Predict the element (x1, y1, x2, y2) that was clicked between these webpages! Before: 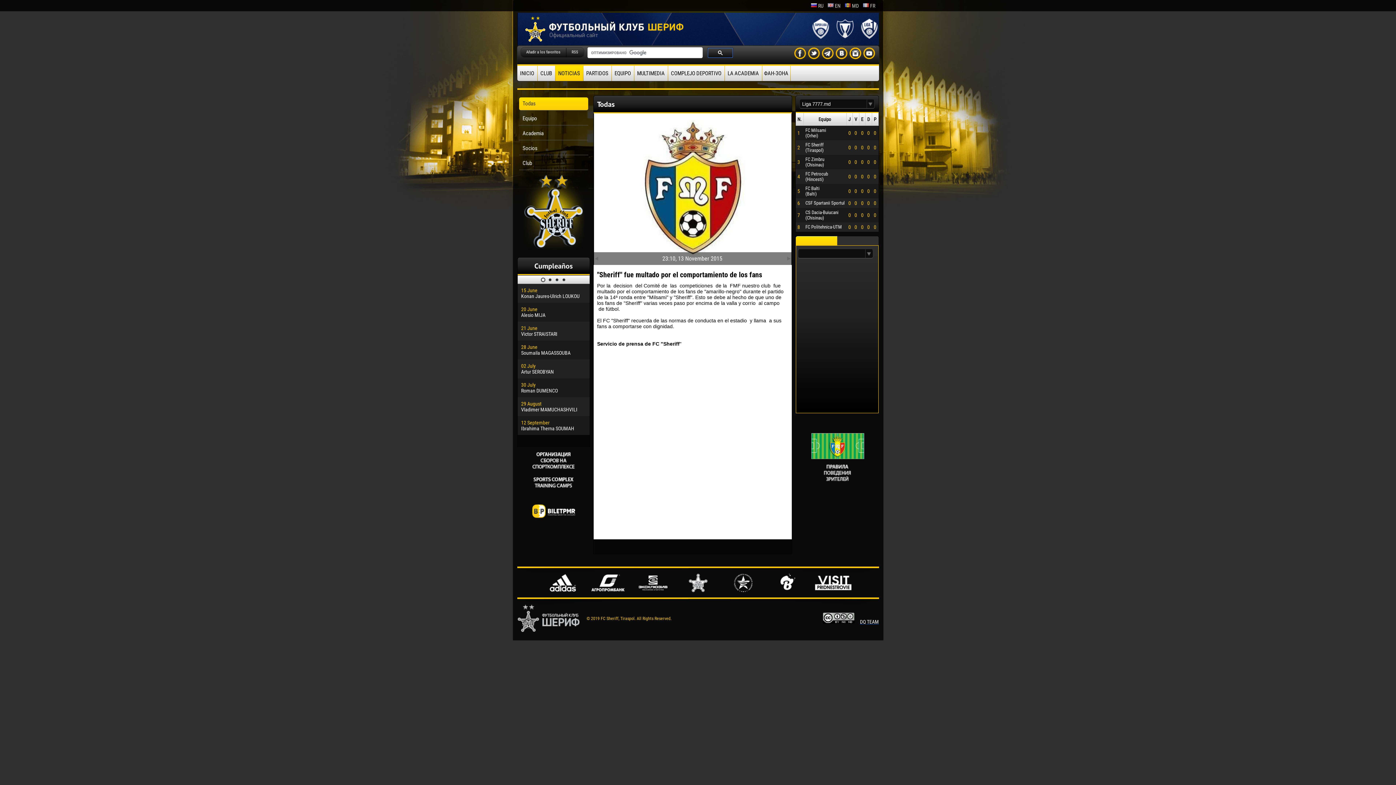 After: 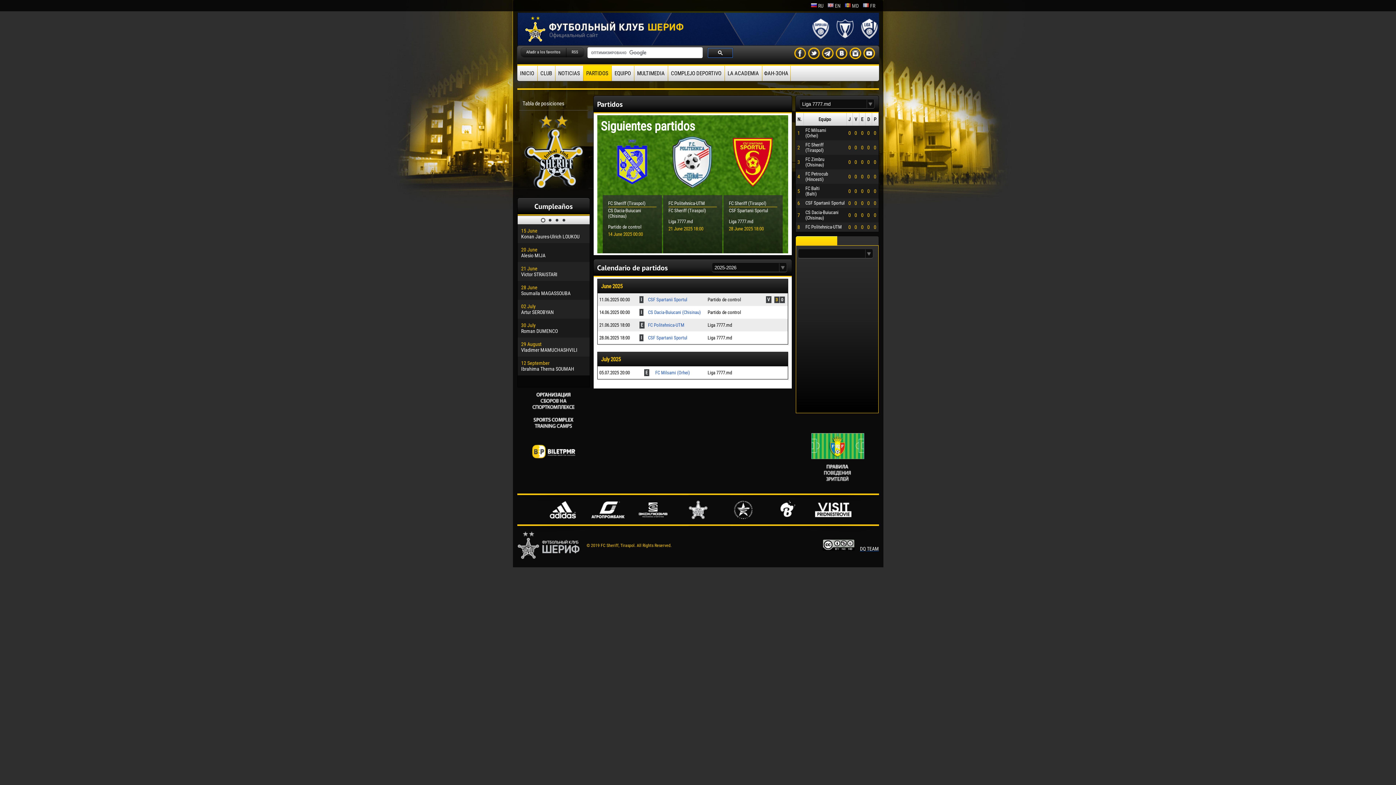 Action: bbox: (583, 65, 611, 81) label: PARTIDOS